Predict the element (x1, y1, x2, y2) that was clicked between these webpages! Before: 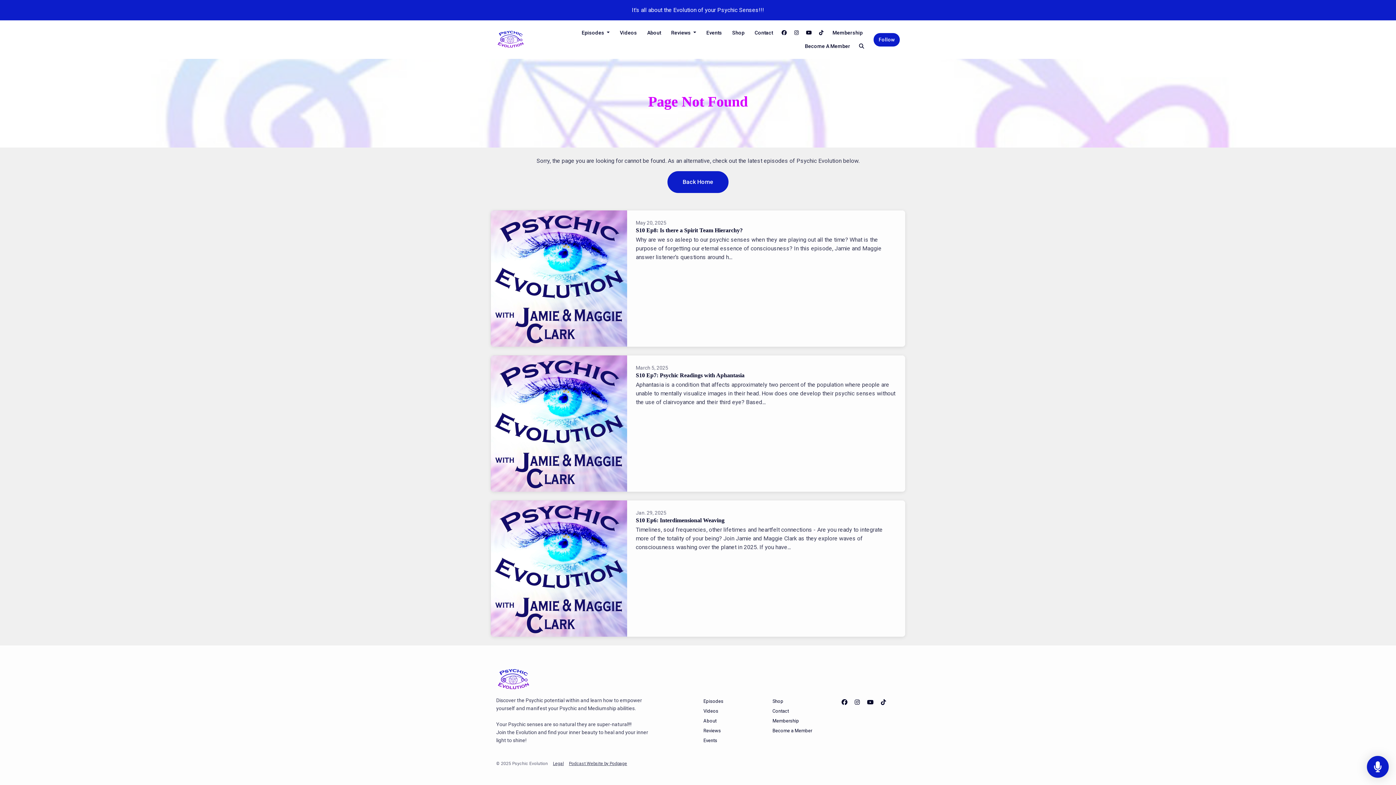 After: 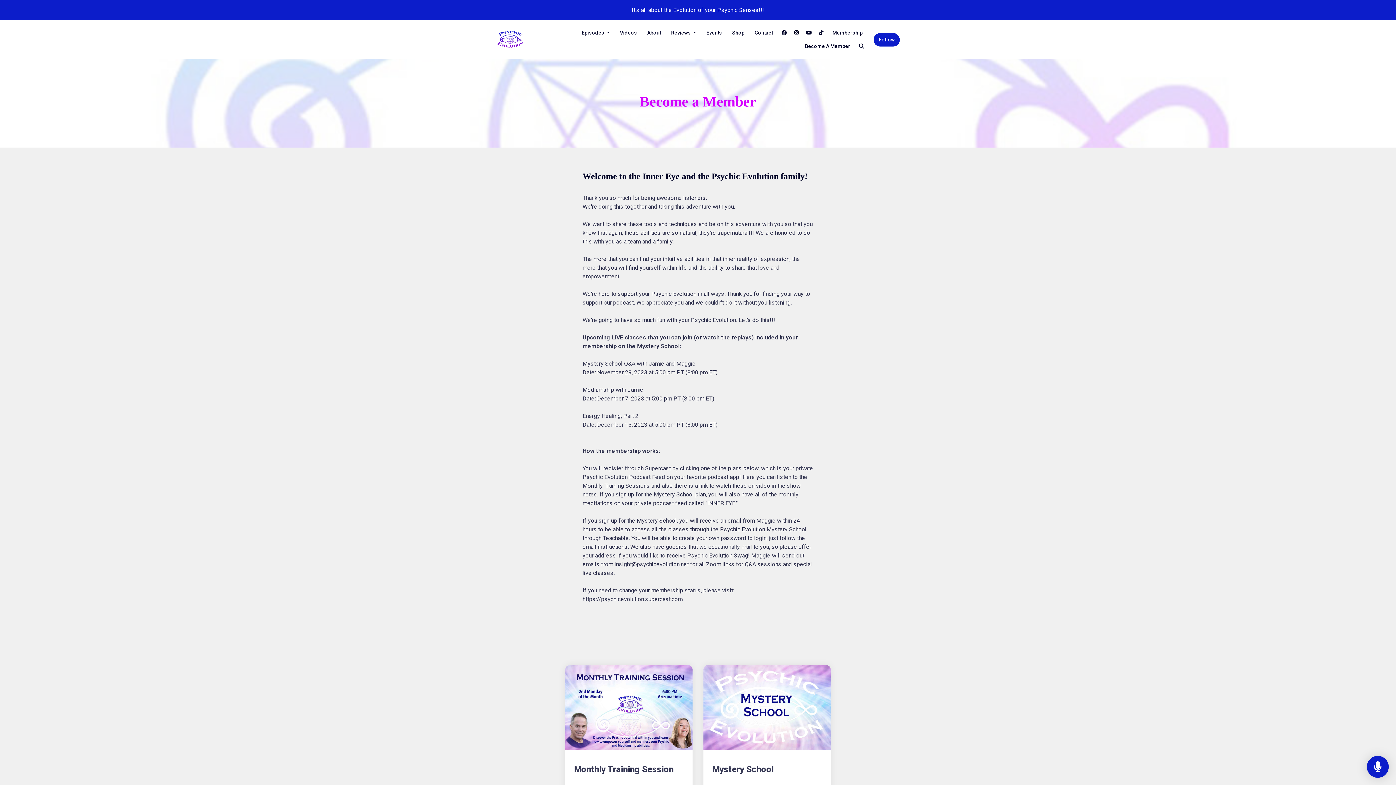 Action: label: Become A Member bbox: (800, 39, 855, 53)